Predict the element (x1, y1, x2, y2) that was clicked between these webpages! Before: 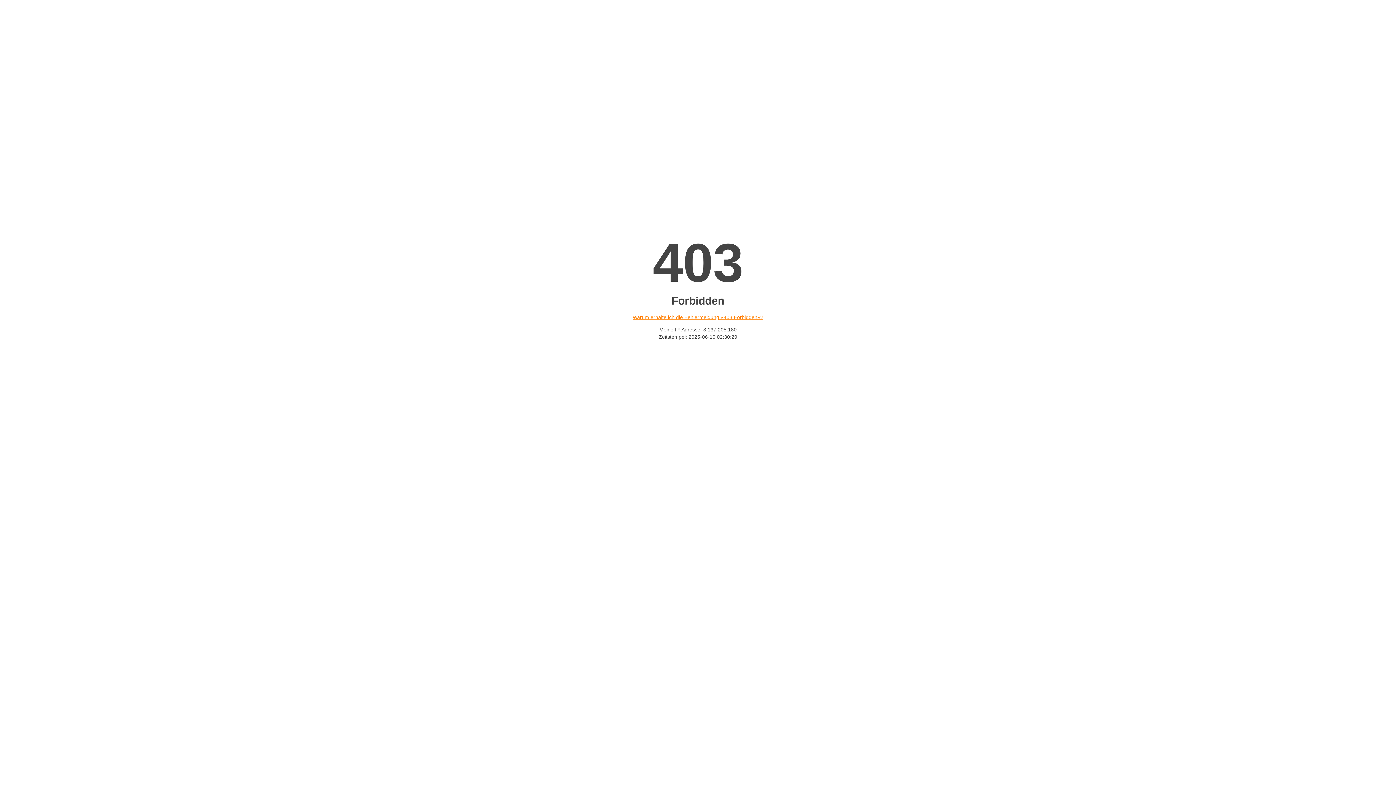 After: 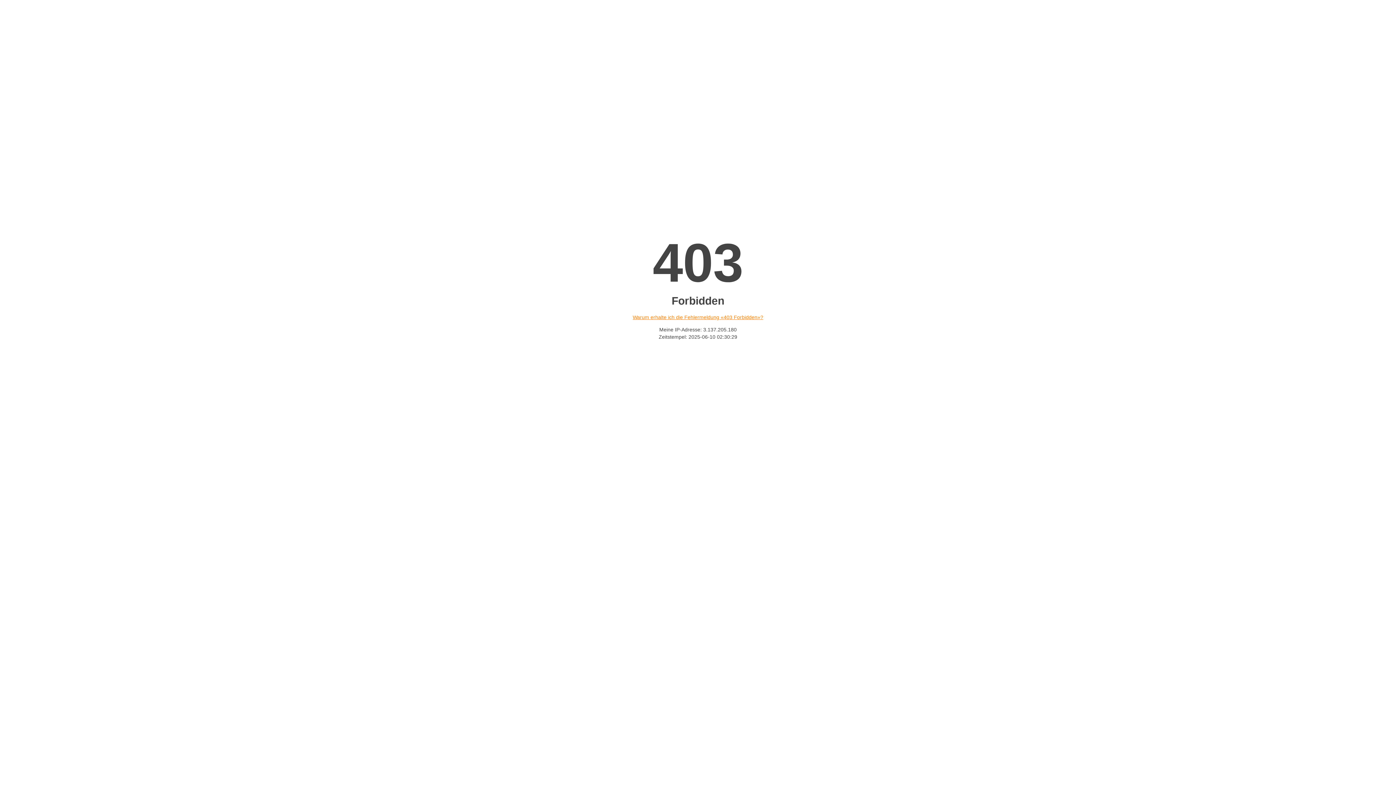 Action: label: Warum erhalte ich die Fehlermeldung «403 Forbidden»? bbox: (632, 314, 763, 320)